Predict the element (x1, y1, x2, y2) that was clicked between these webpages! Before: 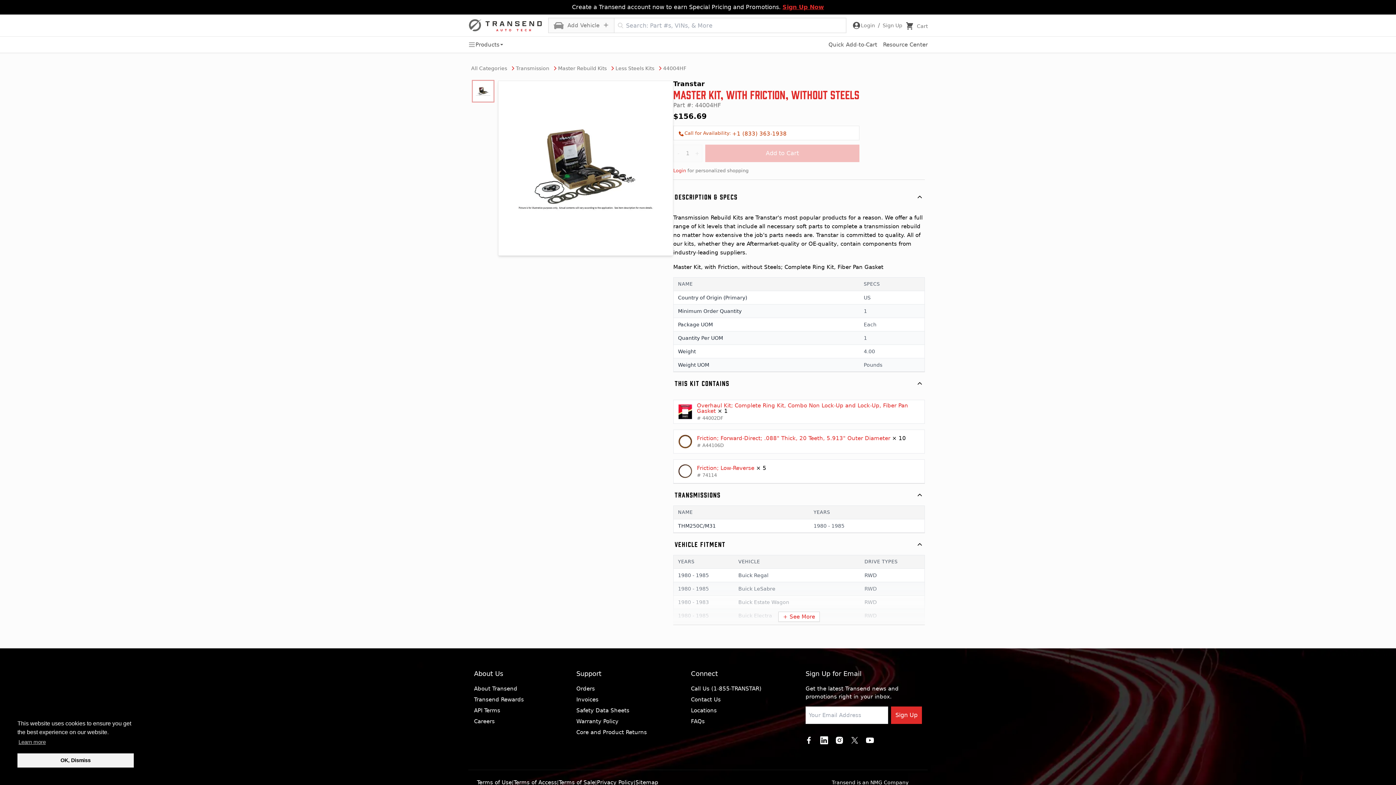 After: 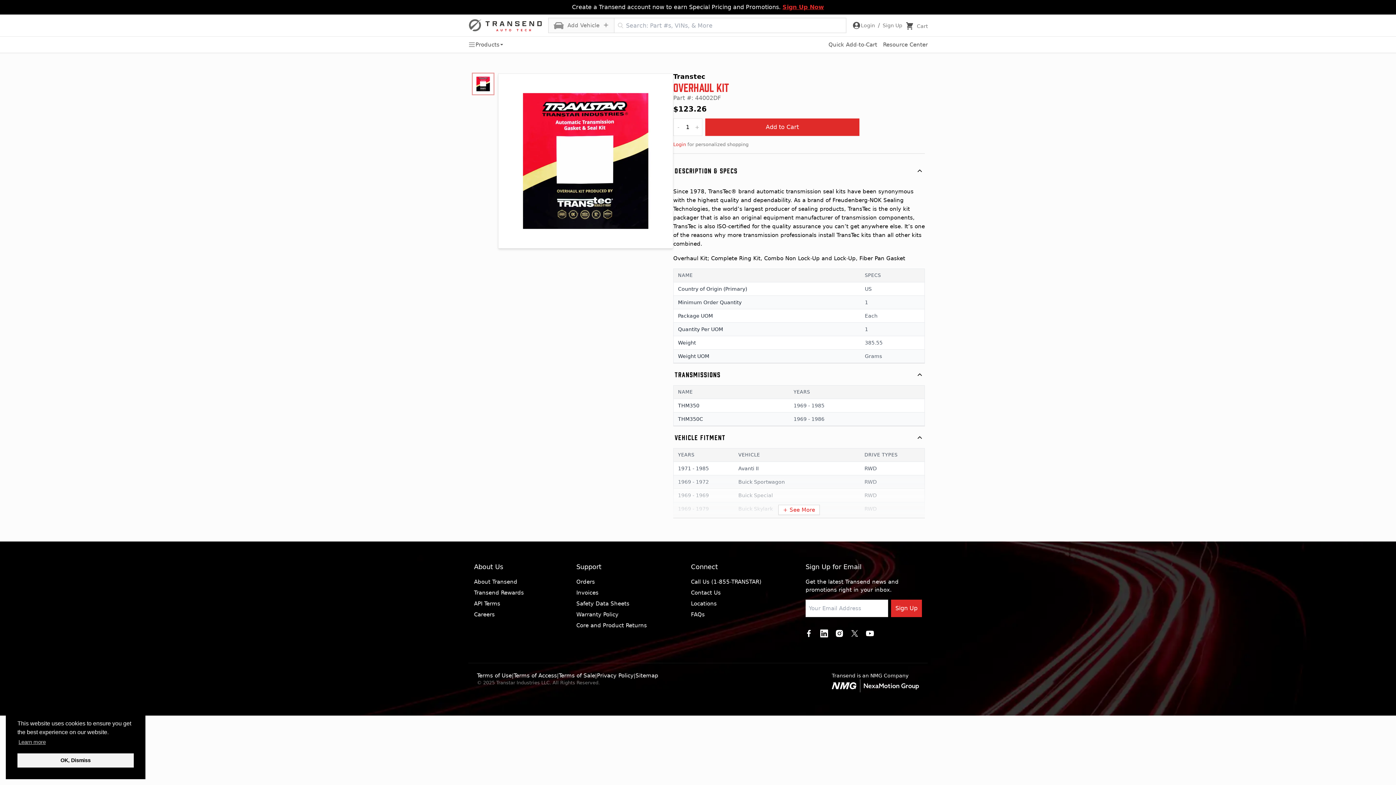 Action: bbox: (676, 164, 694, 182)